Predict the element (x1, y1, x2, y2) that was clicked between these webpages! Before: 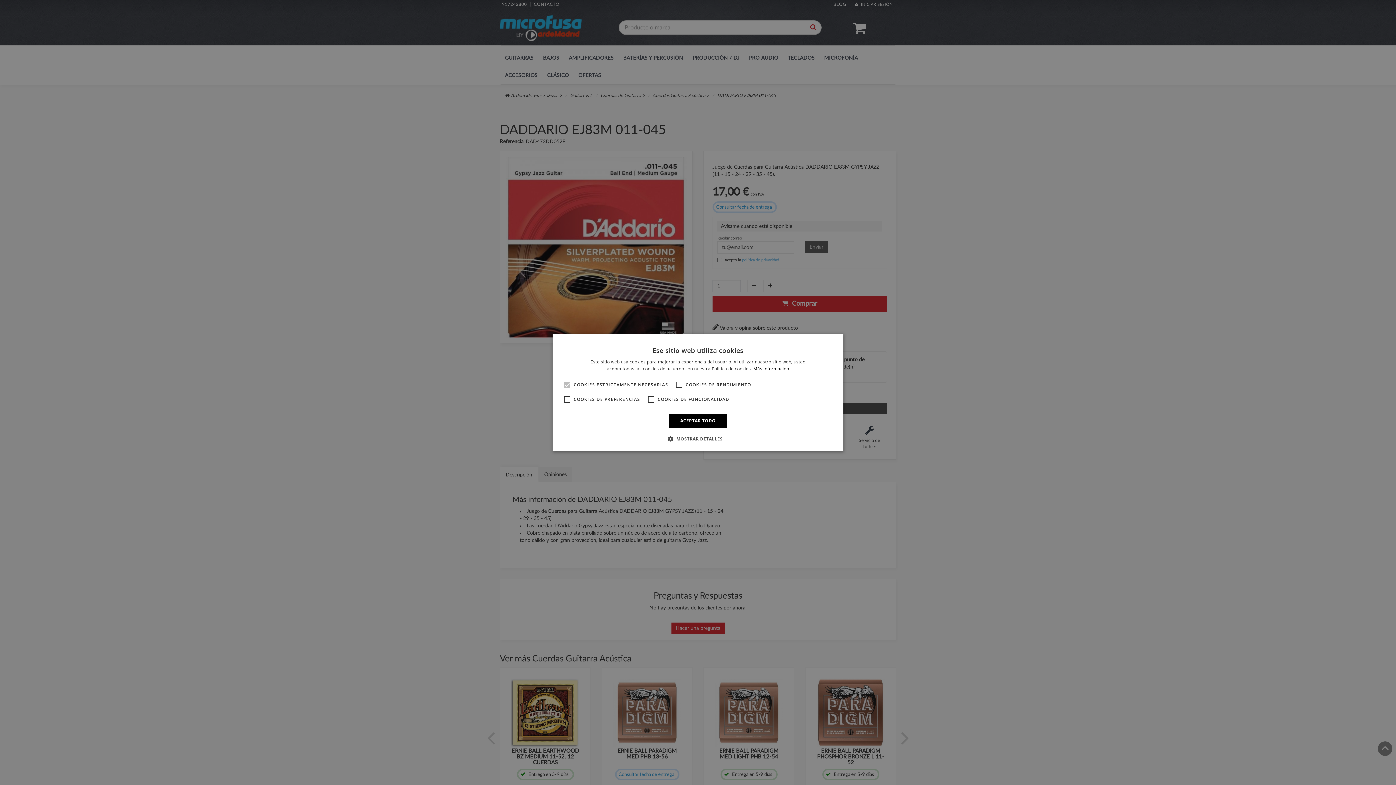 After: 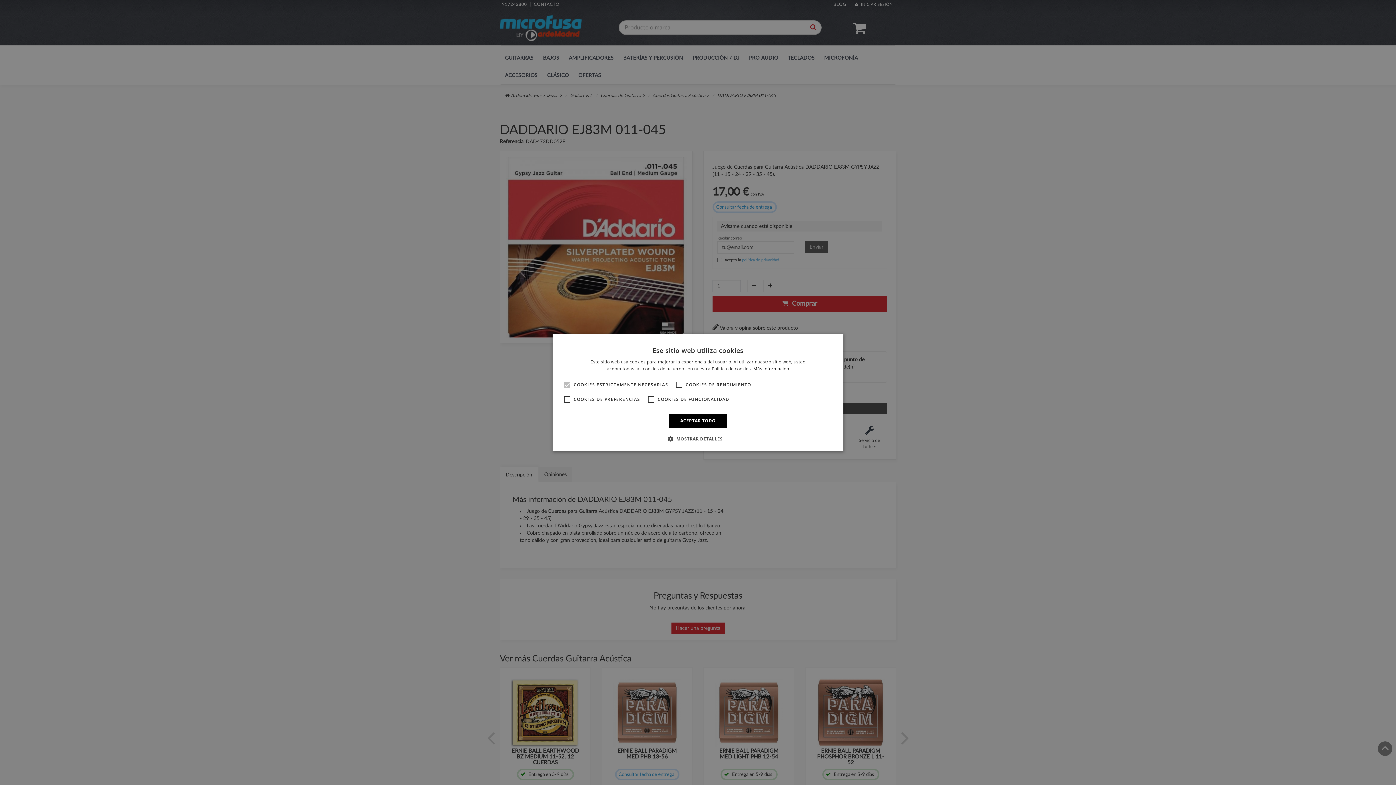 Action: label: Más información, opens a new window bbox: (753, 365, 789, 372)